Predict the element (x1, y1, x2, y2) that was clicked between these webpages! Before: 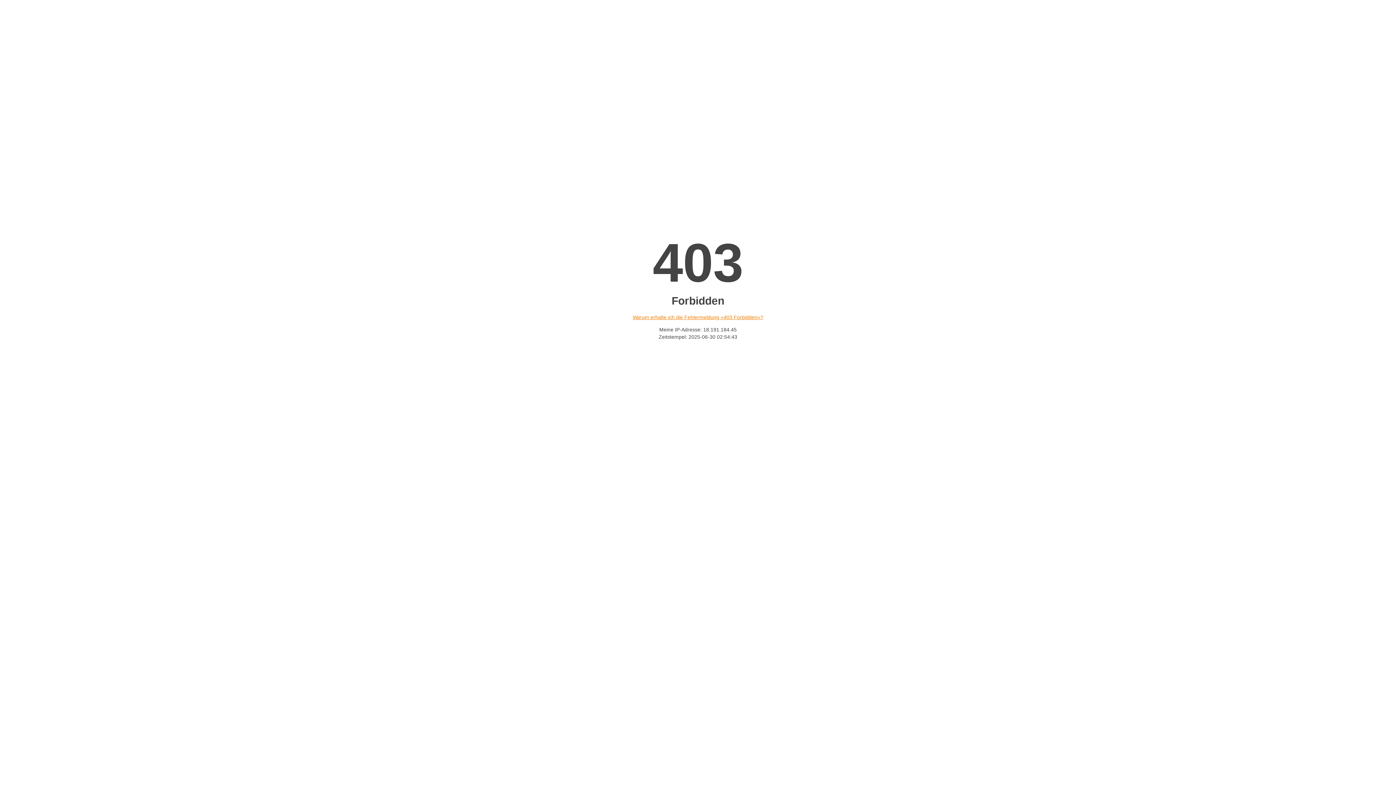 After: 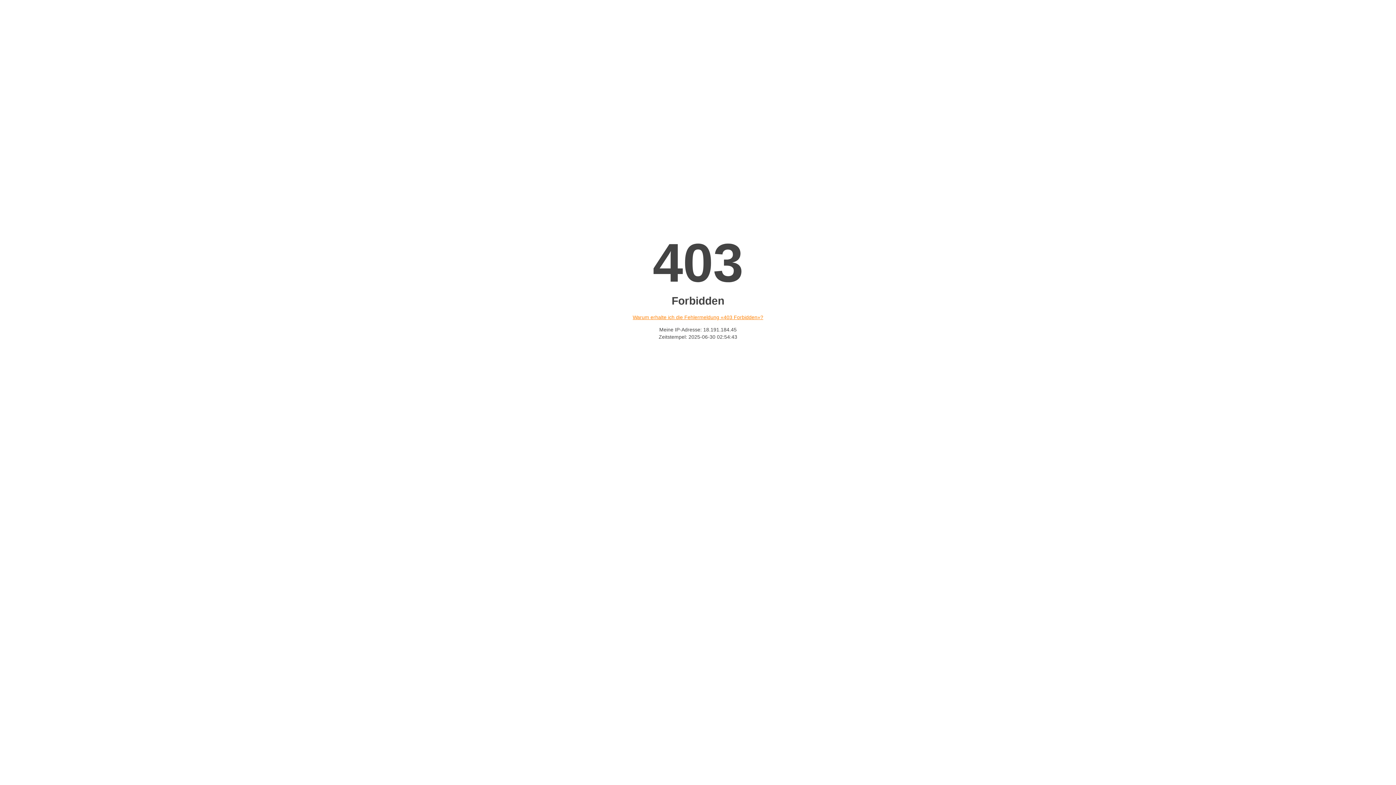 Action: label: Warum erhalte ich die Fehlermeldung «403 Forbidden»? bbox: (632, 314, 763, 320)